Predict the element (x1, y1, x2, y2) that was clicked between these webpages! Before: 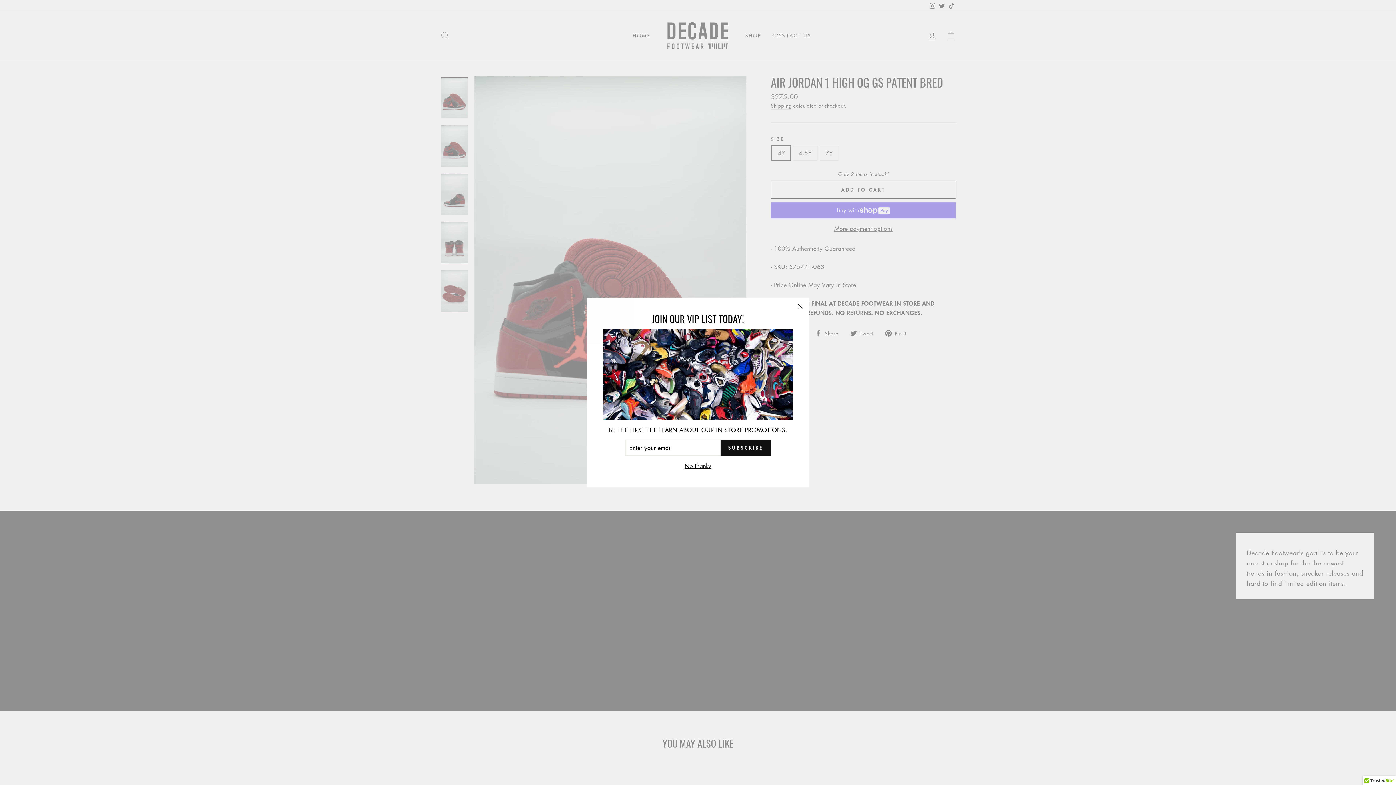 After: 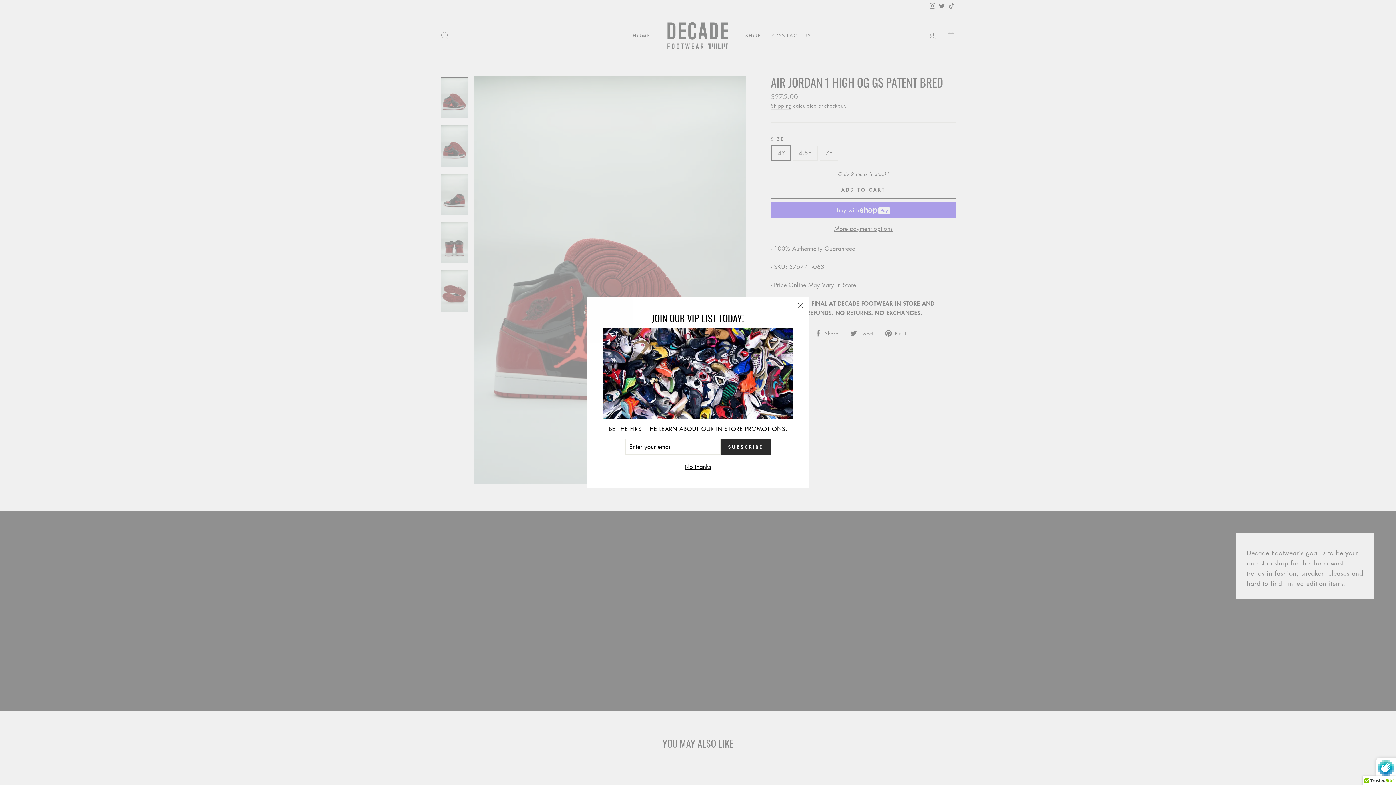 Action: label: SUBSCRIBE bbox: (720, 444, 770, 459)